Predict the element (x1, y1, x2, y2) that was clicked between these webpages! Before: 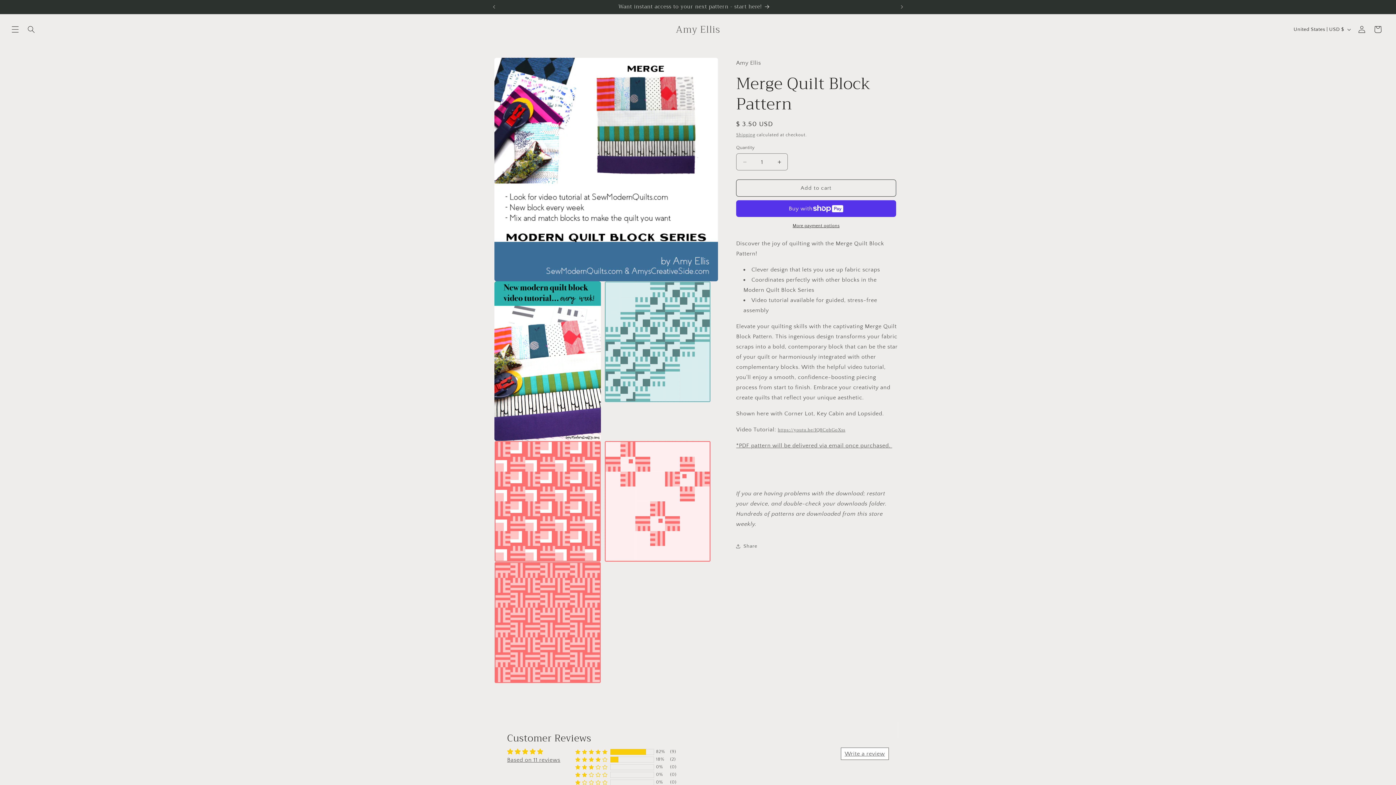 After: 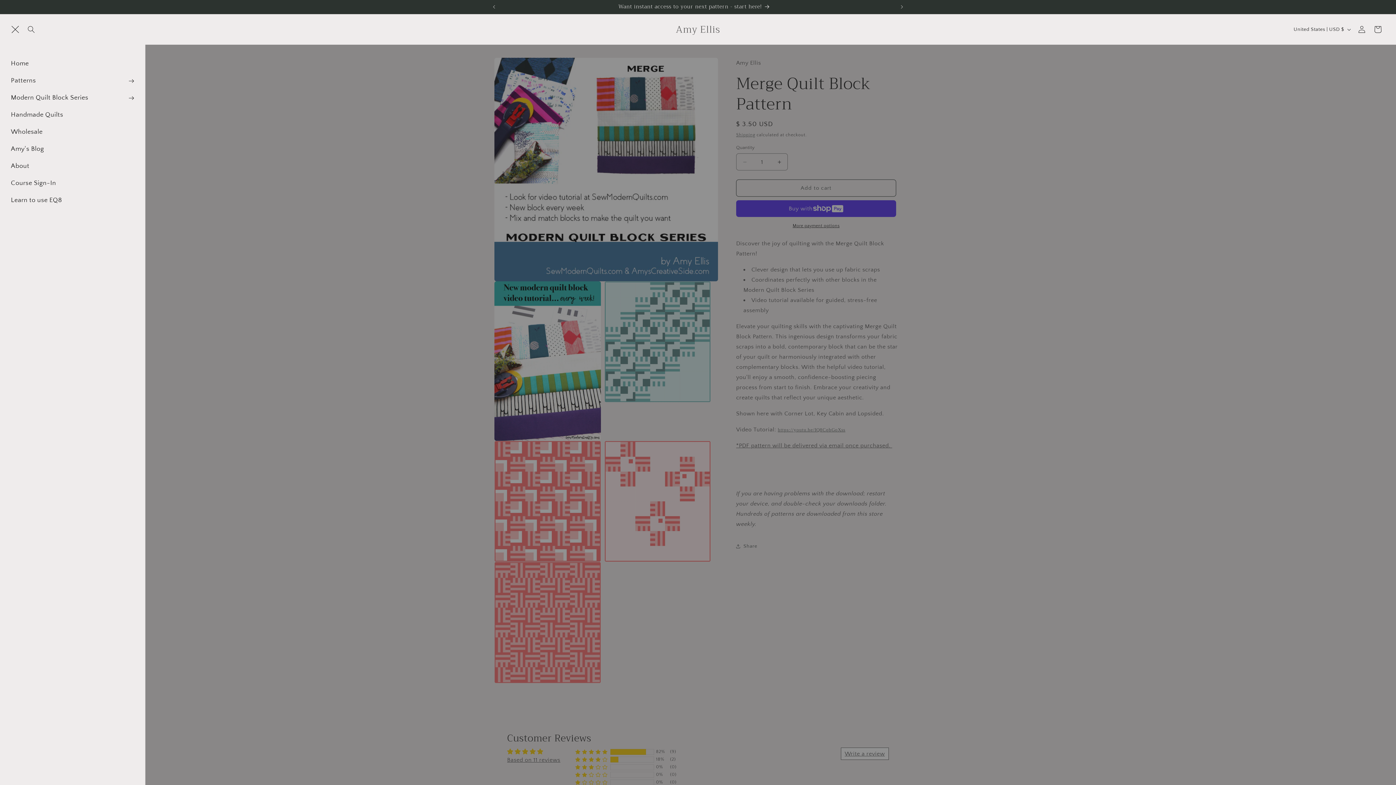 Action: label: Menu bbox: (7, 21, 23, 37)